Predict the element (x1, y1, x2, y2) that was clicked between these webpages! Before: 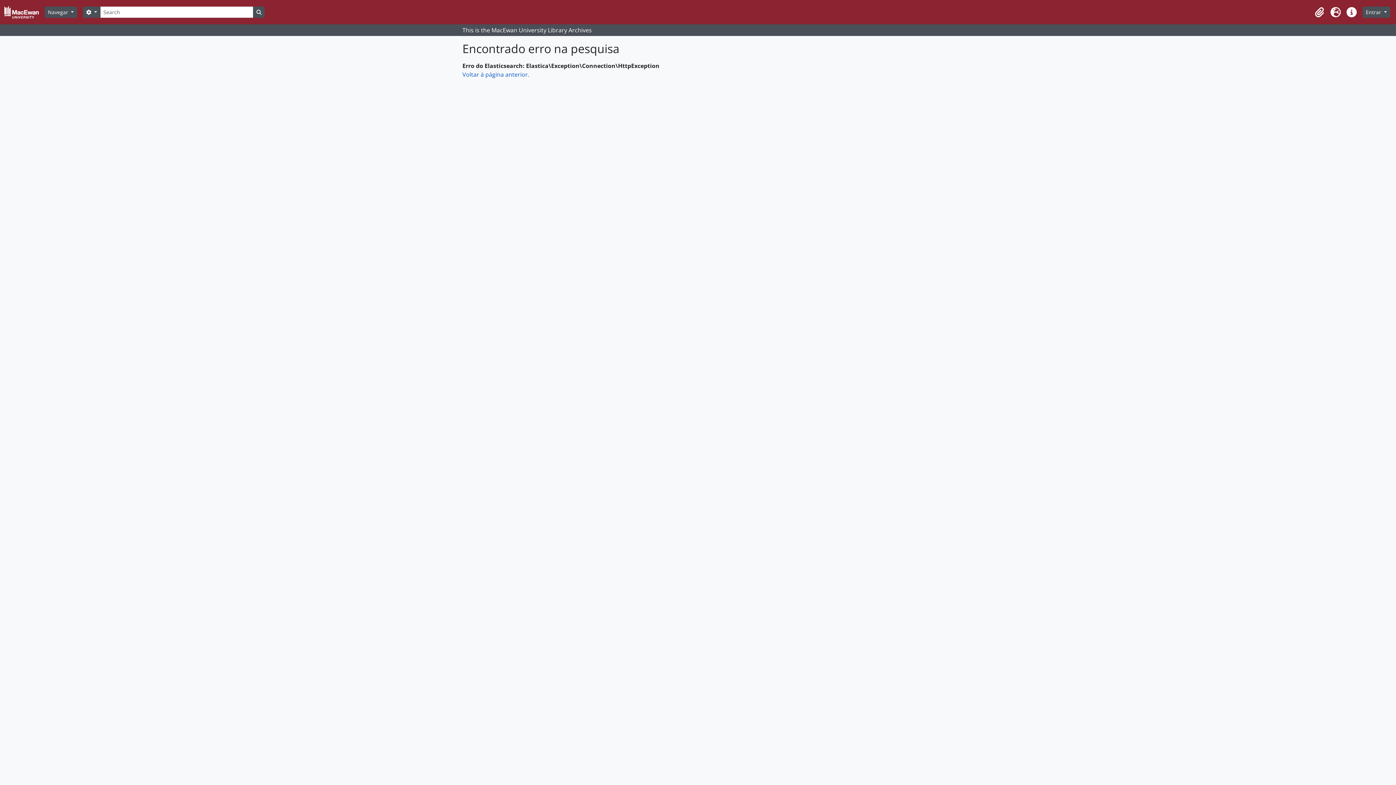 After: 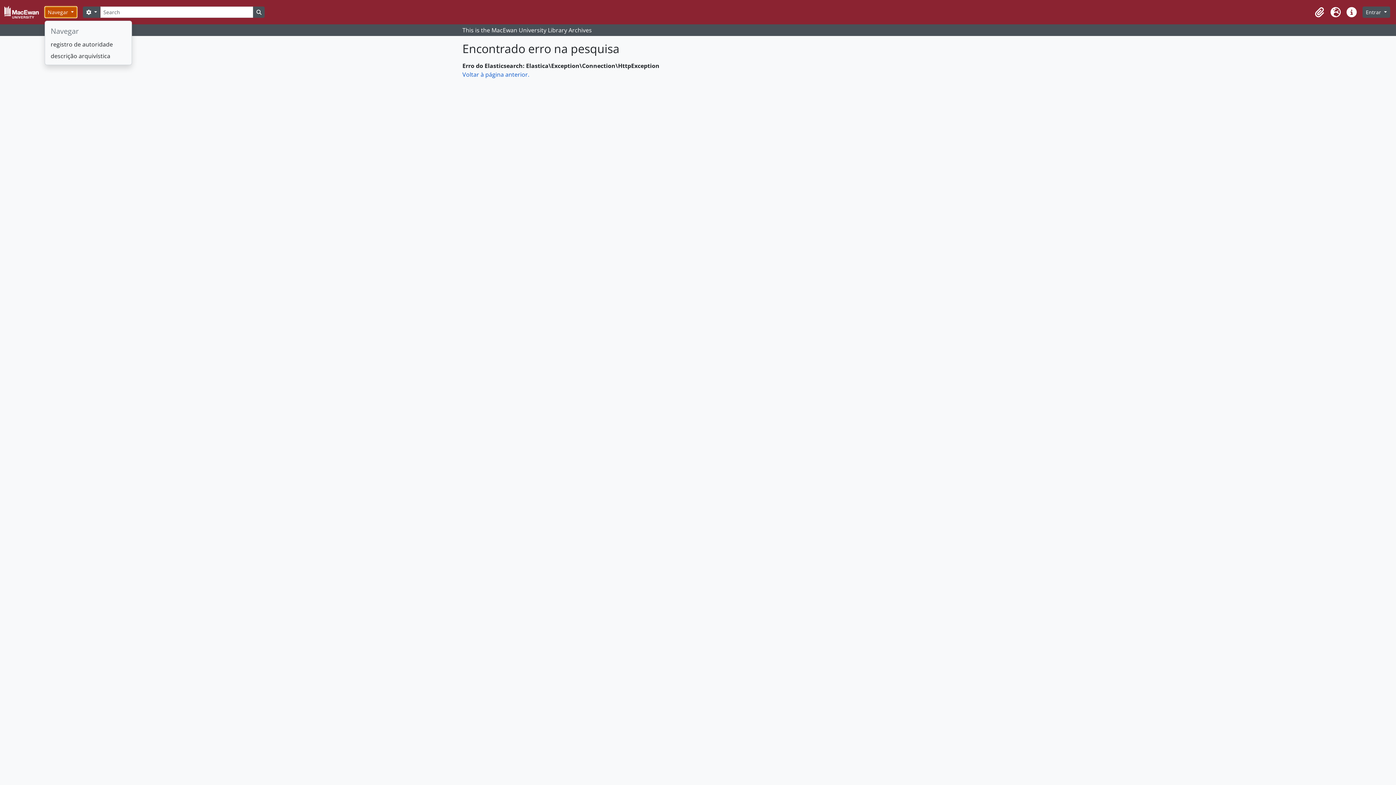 Action: label: Navegar  bbox: (44, 6, 77, 17)